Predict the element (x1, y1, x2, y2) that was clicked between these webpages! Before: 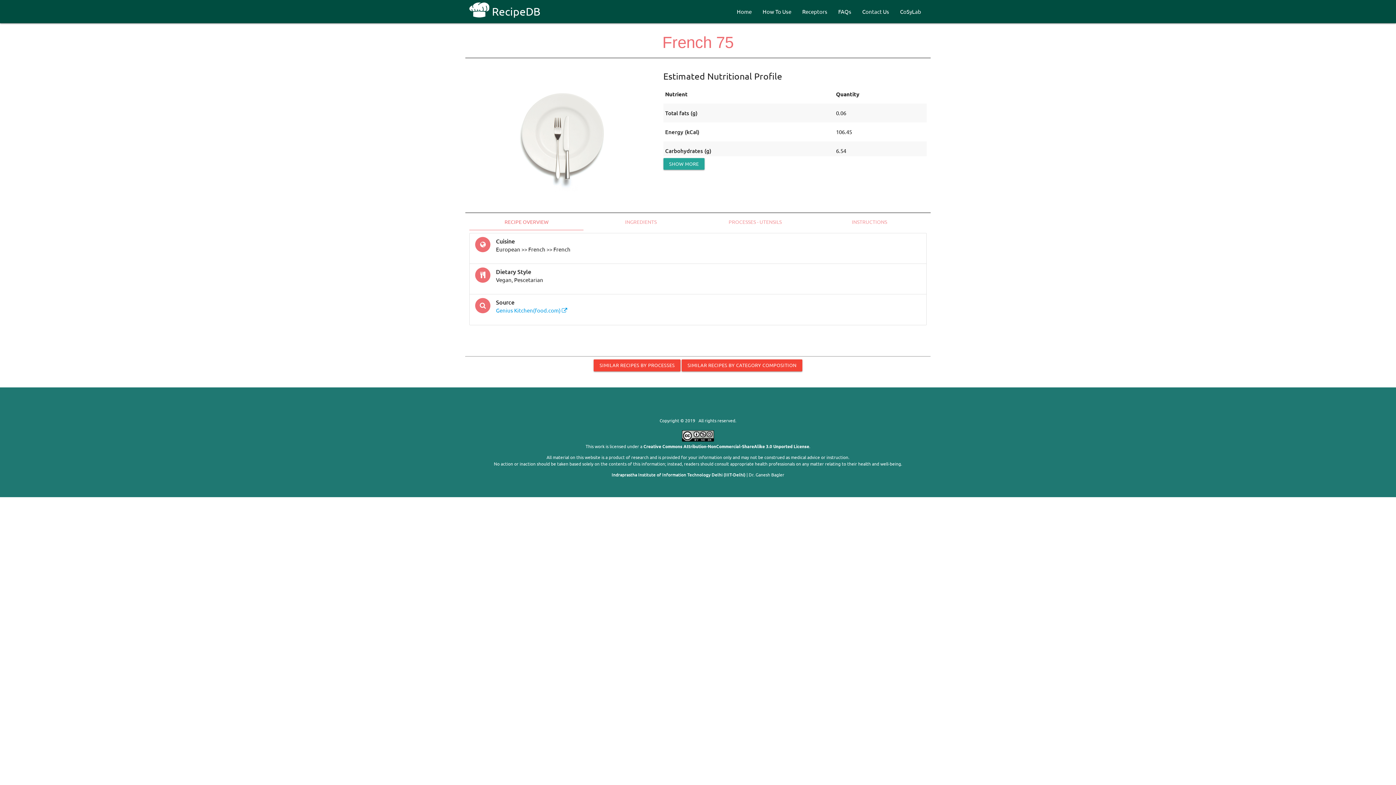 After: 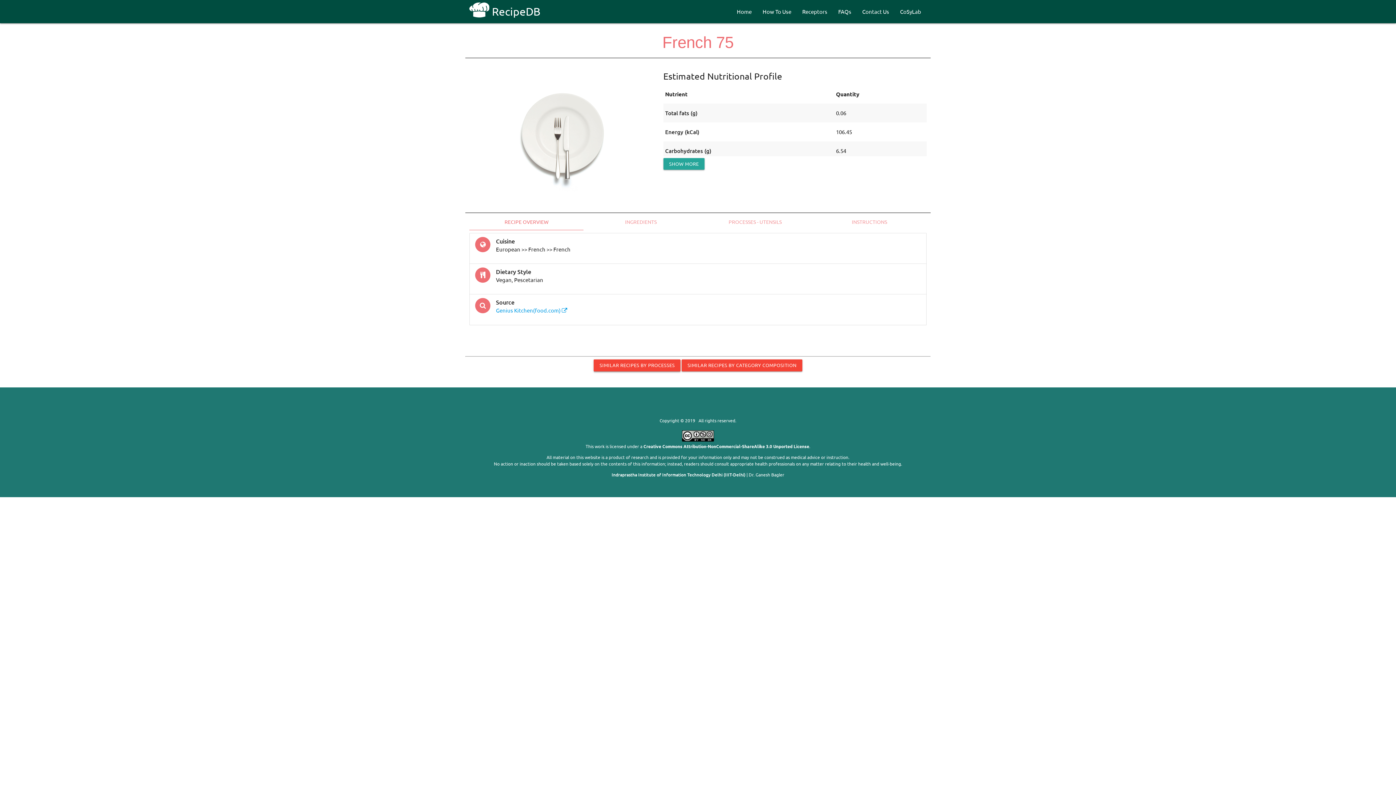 Action: label: SIMILAR RECIPES BY PROCESSES bbox: (593, 359, 680, 371)